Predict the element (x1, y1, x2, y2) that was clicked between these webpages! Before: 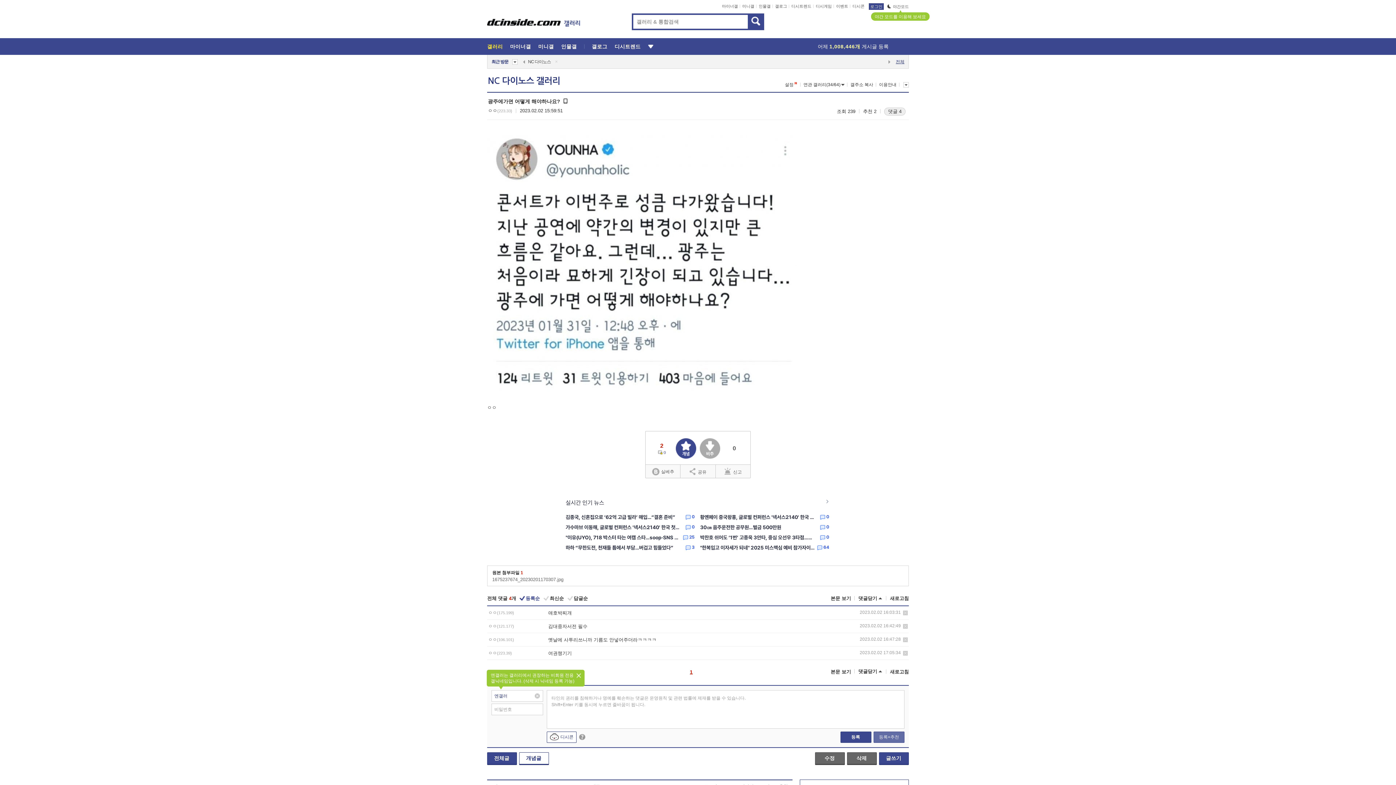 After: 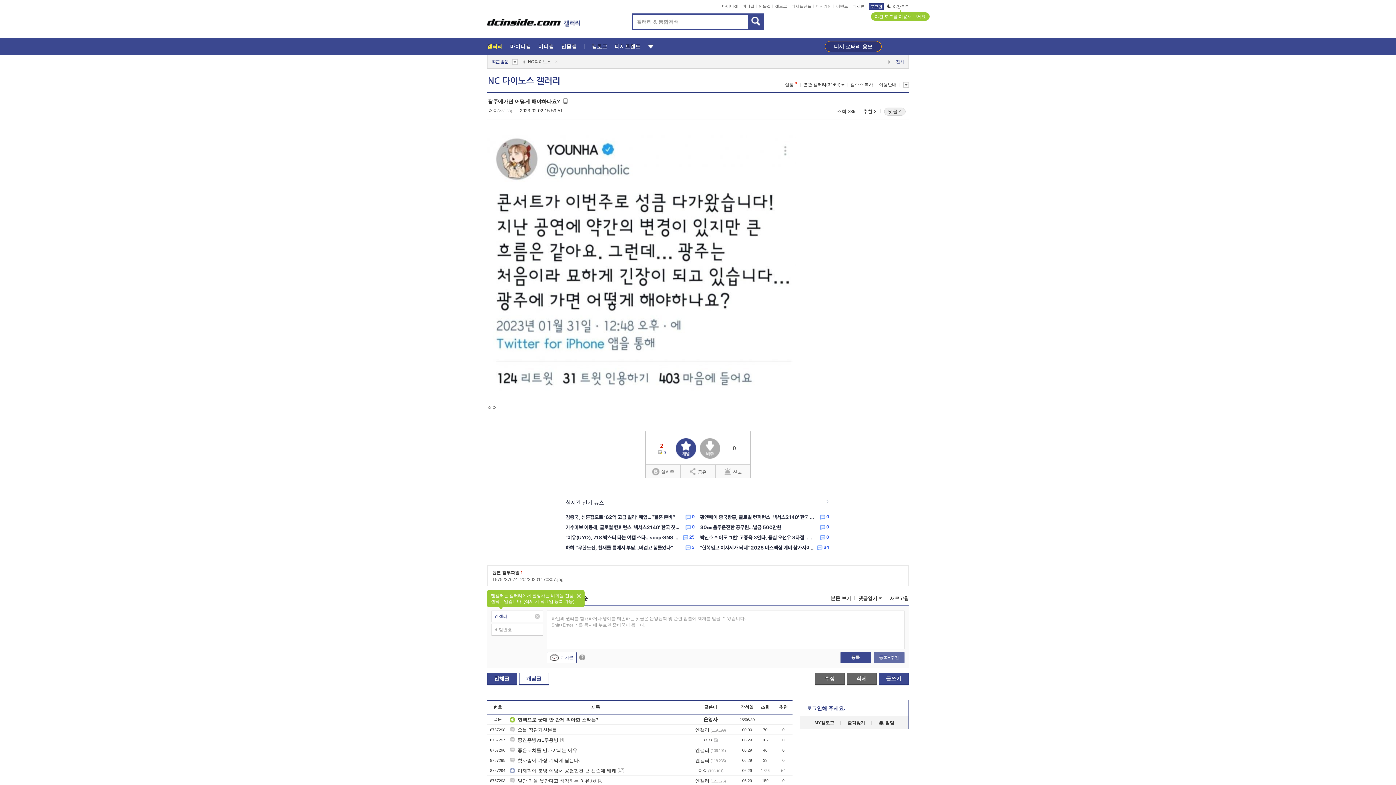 Action: label: 댓글닫기 bbox: (851, 595, 882, 602)